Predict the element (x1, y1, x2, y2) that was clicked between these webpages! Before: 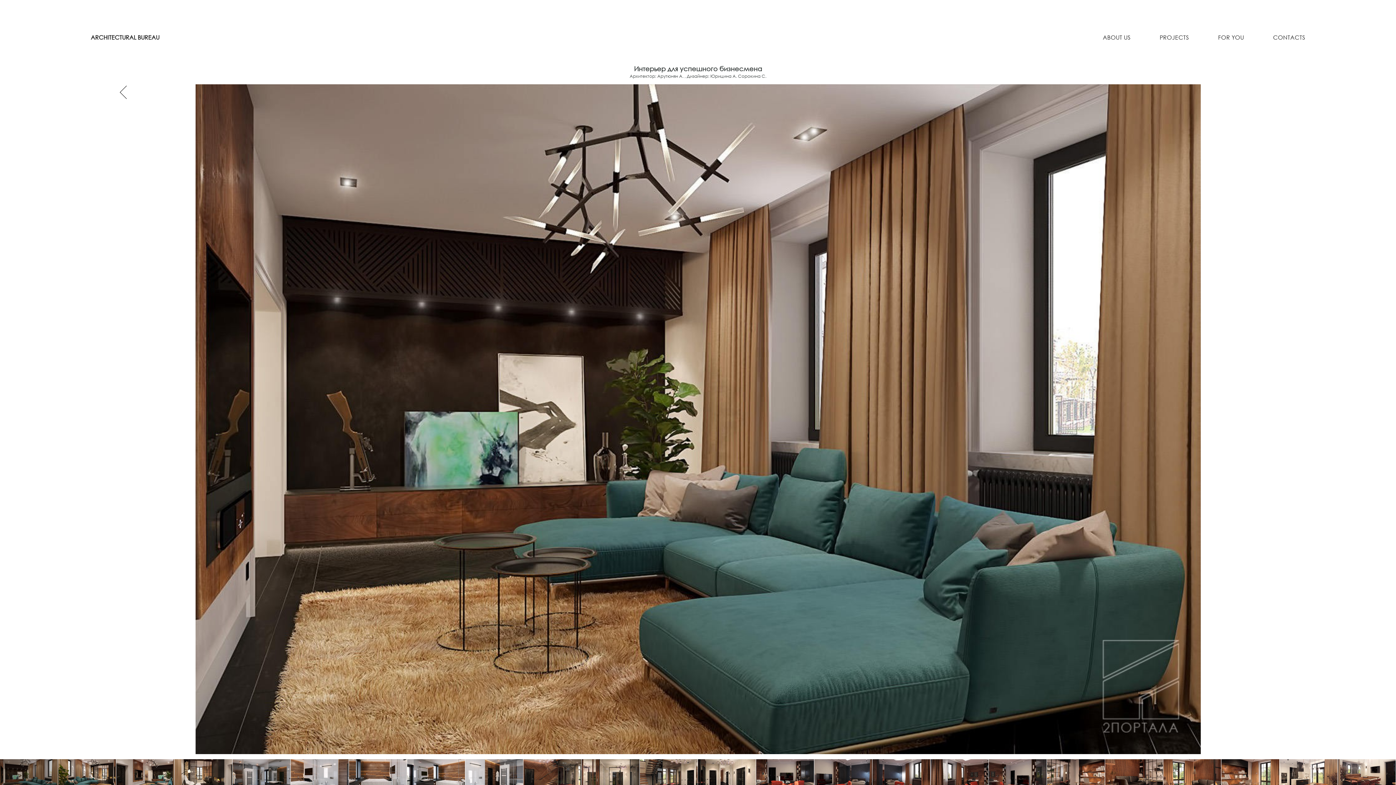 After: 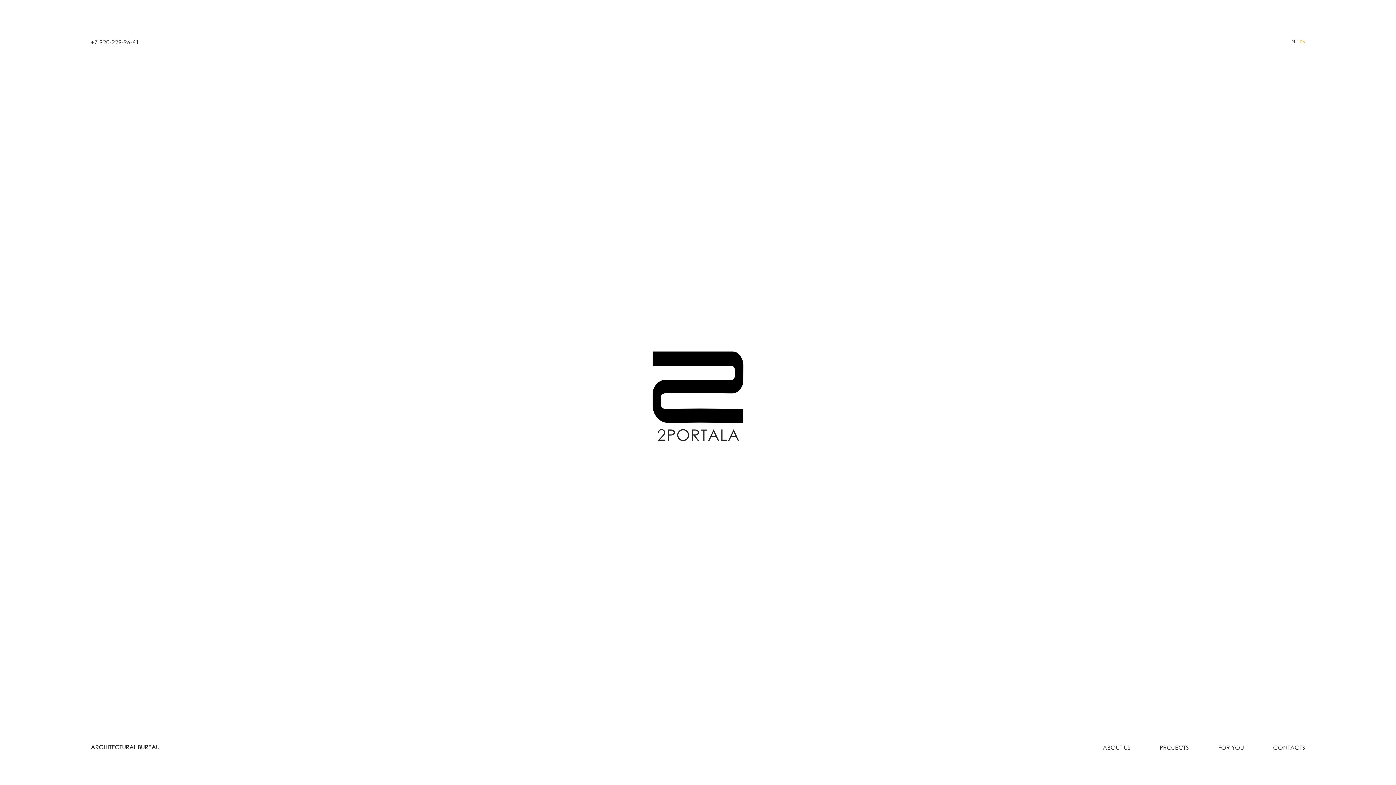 Action: bbox: (90, 34, 159, 40) label: ARCHITECTURAL BUREAU